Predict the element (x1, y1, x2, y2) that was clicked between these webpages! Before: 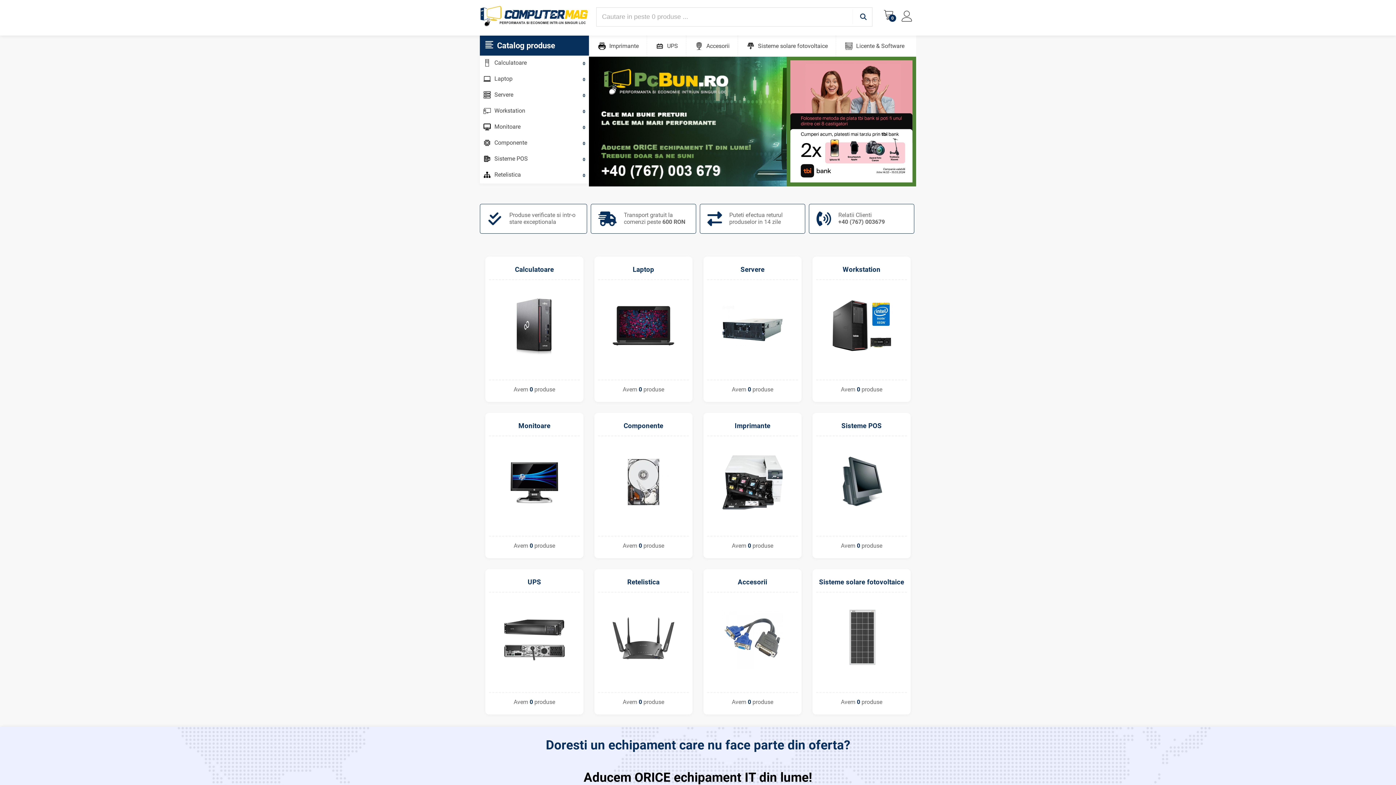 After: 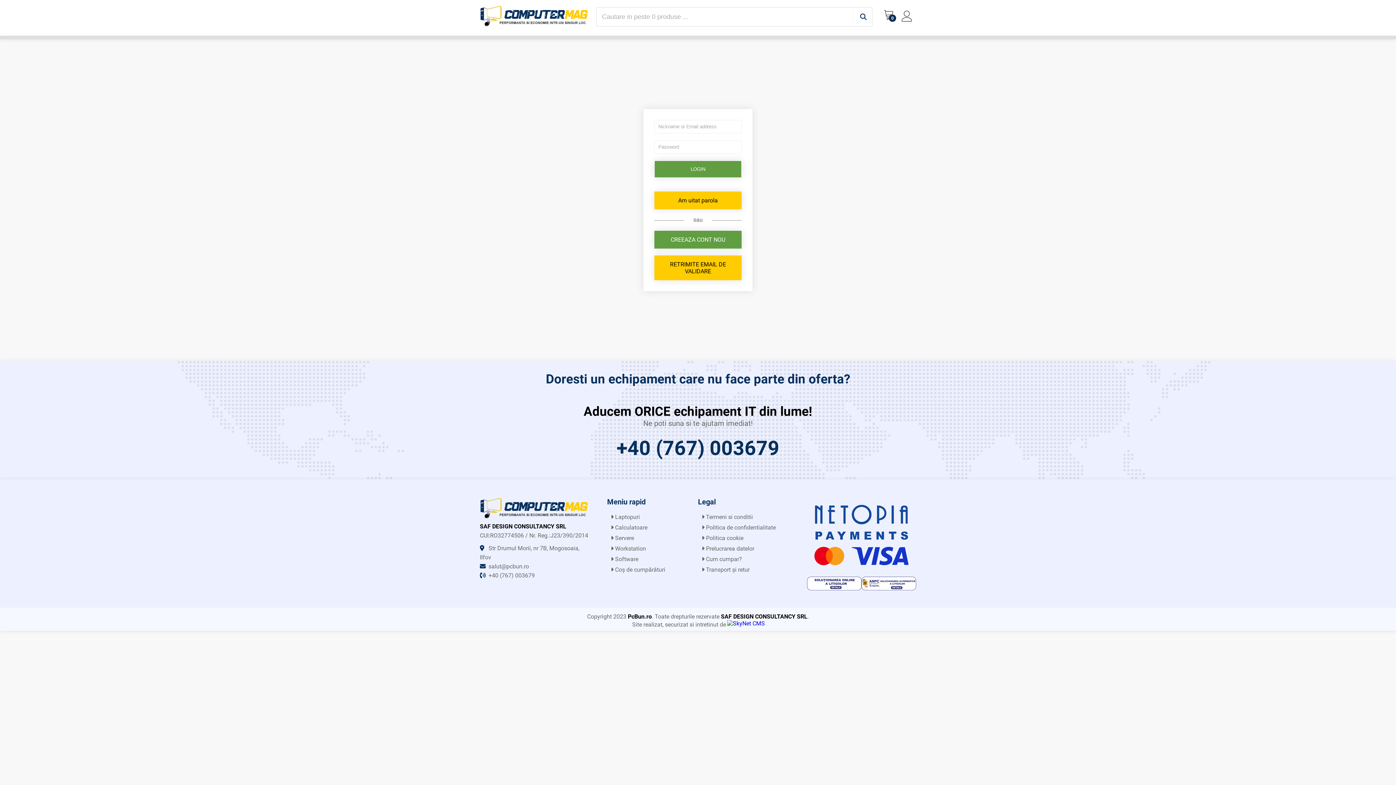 Action: label: Login bbox: (901, 9, 912, 23)